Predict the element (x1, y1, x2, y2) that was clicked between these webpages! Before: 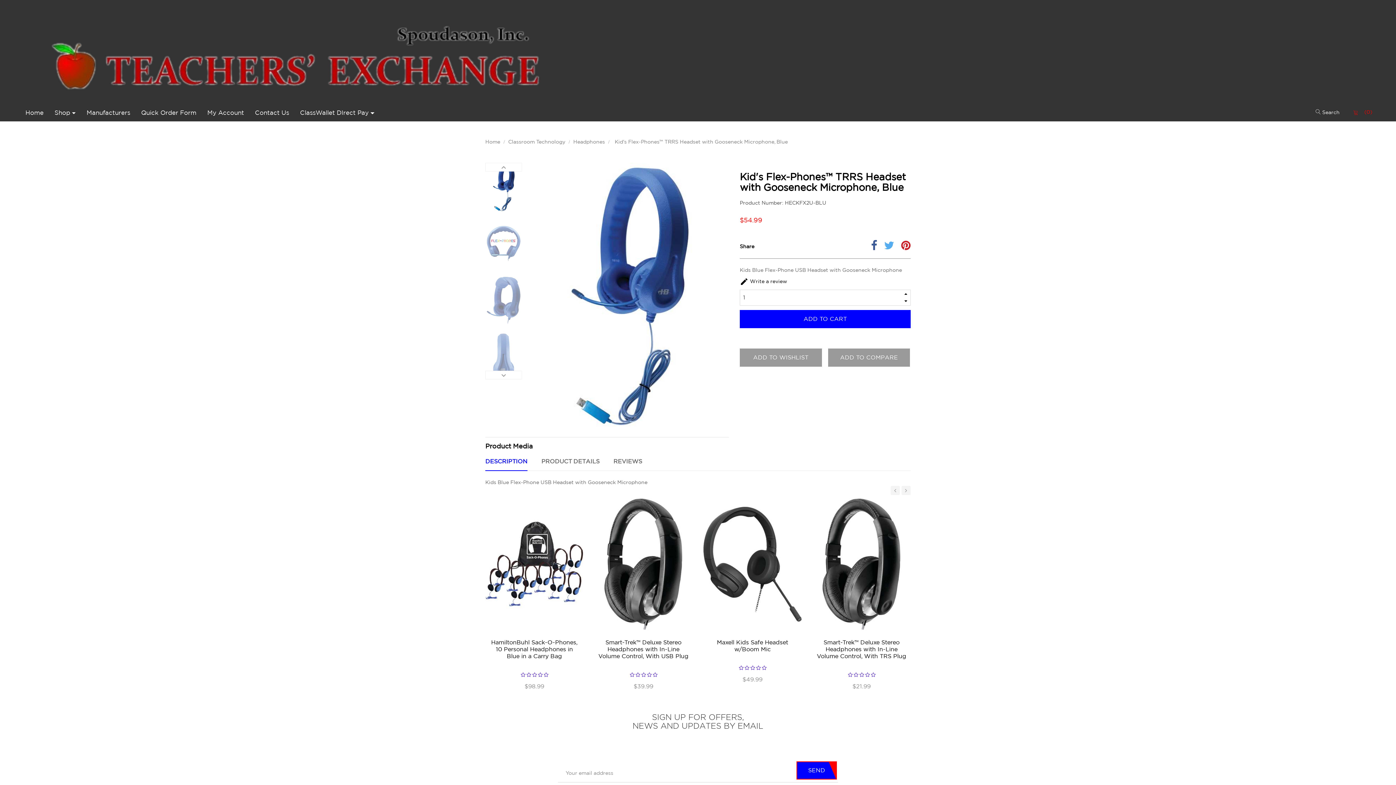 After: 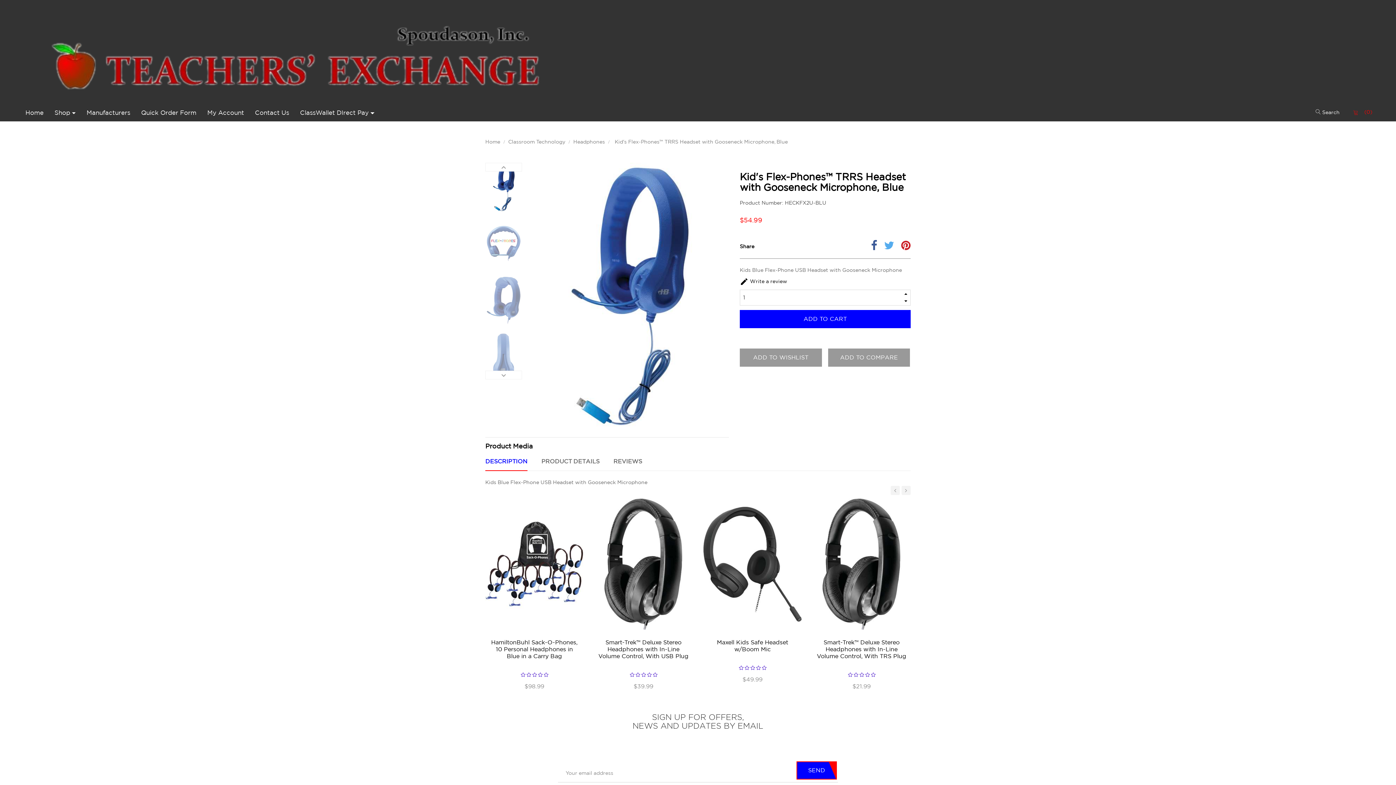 Action: bbox: (485, 453, 527, 471) label: DESCRIPTION